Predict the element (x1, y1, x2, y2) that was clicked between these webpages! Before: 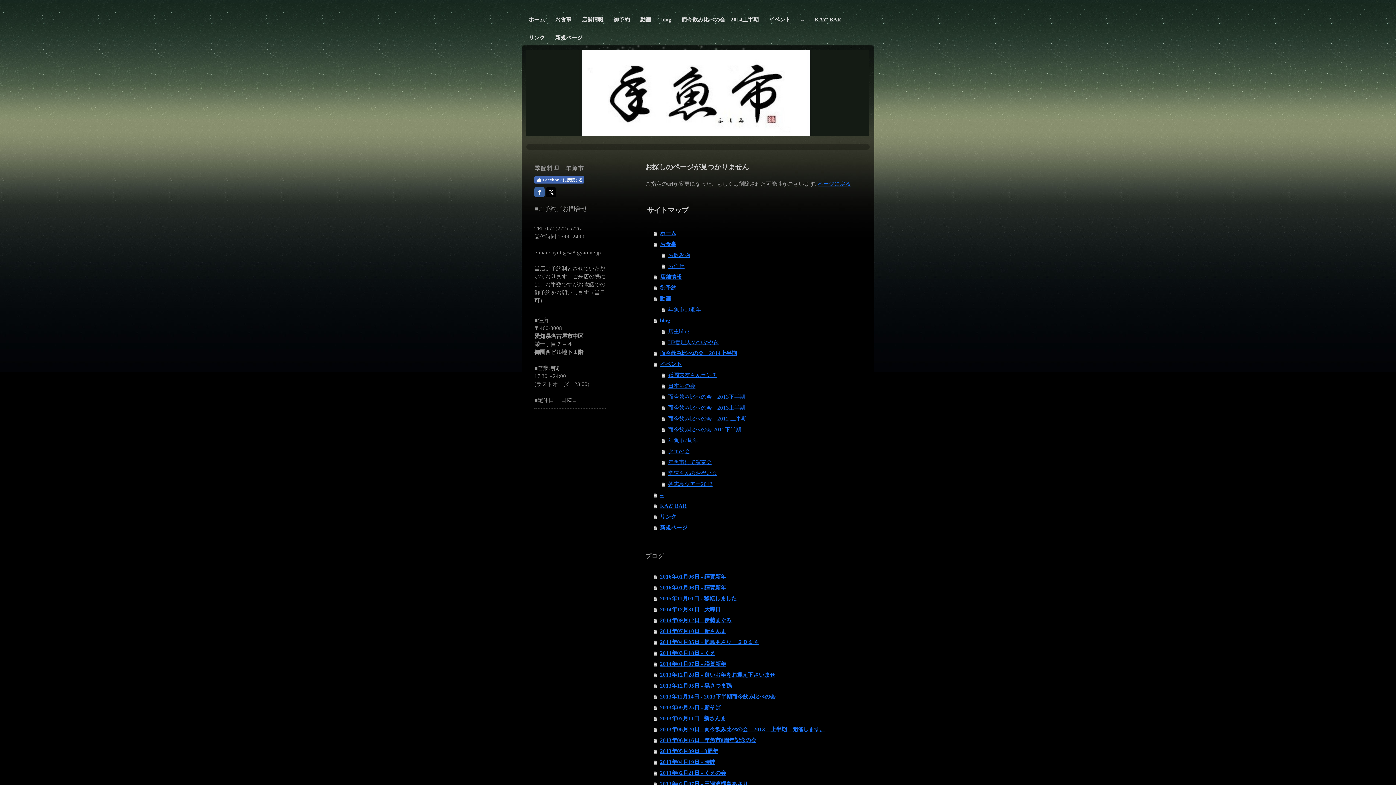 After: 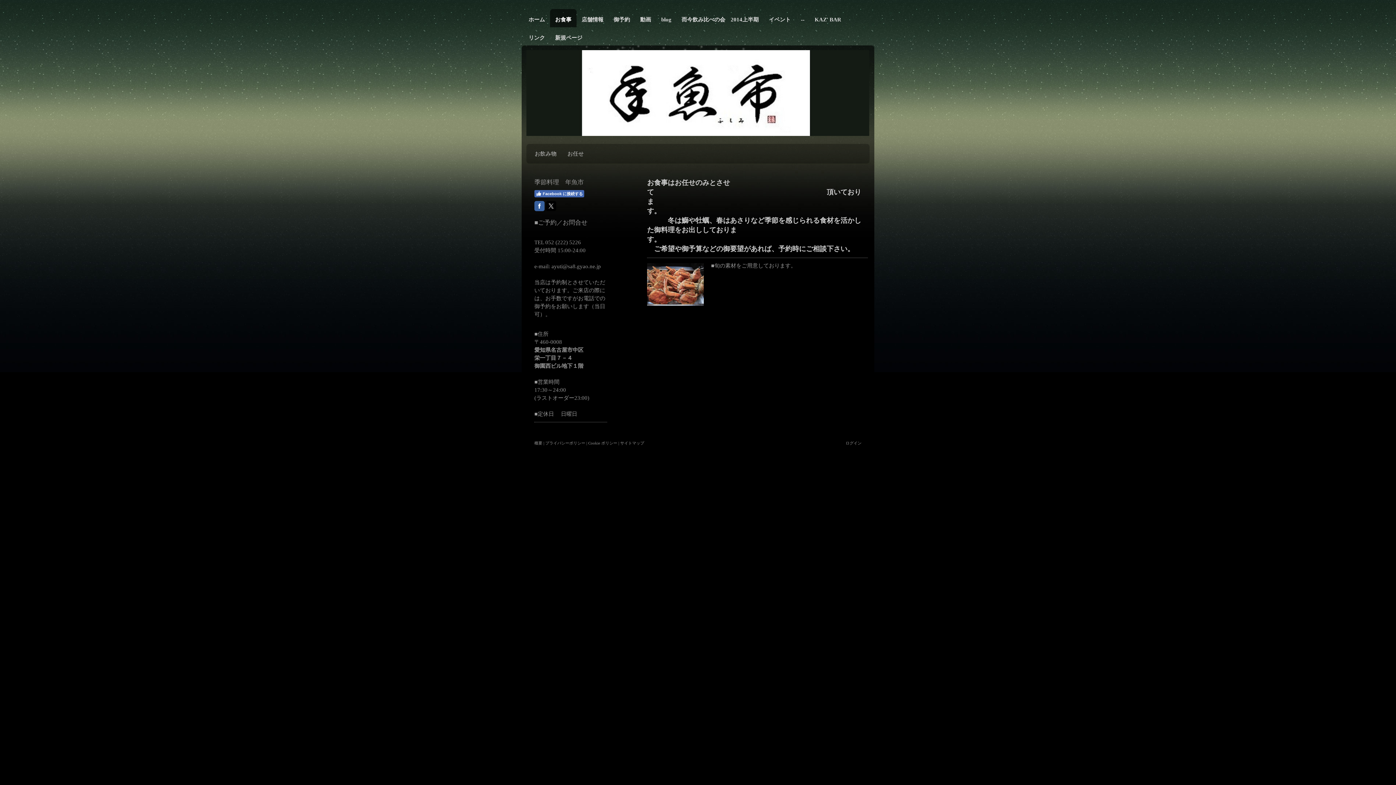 Action: label: お食事 bbox: (653, 238, 869, 249)